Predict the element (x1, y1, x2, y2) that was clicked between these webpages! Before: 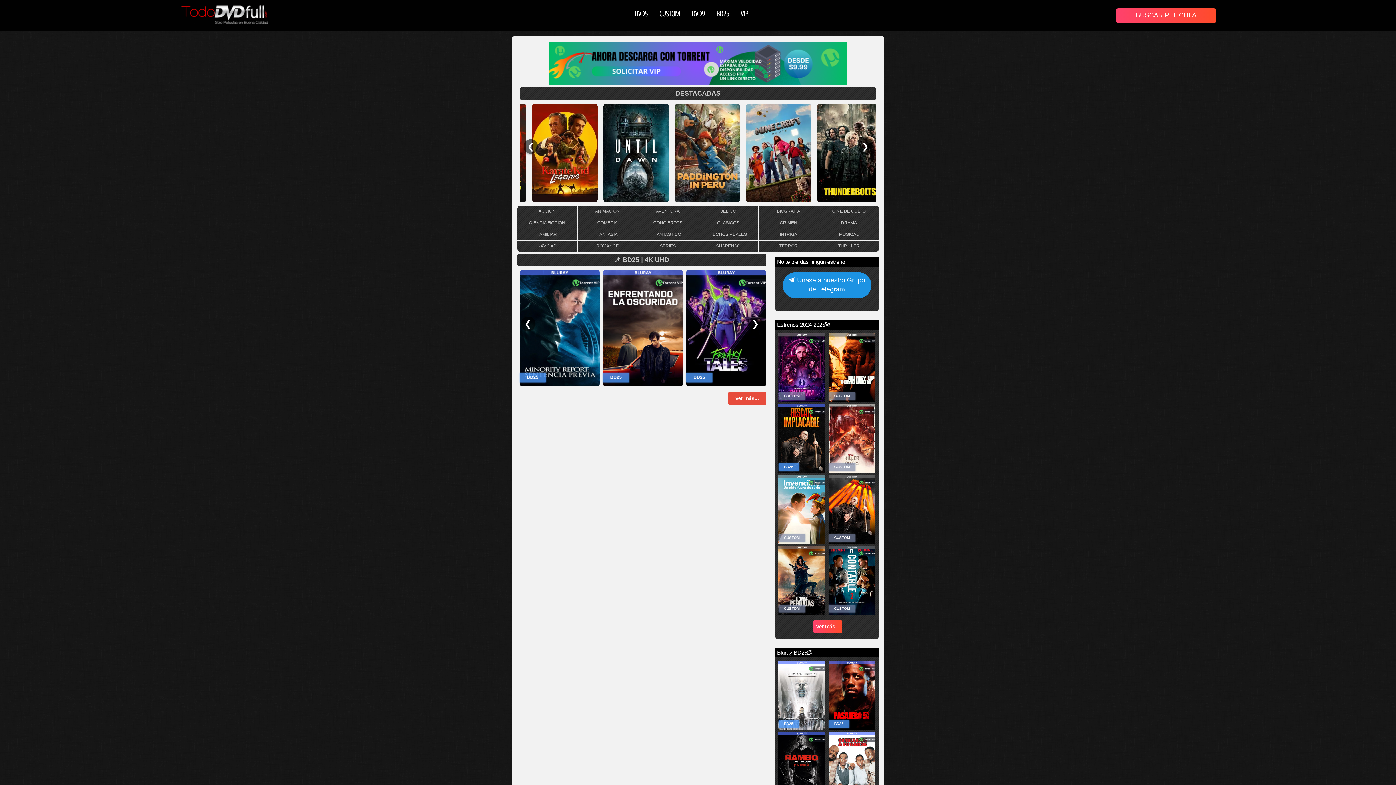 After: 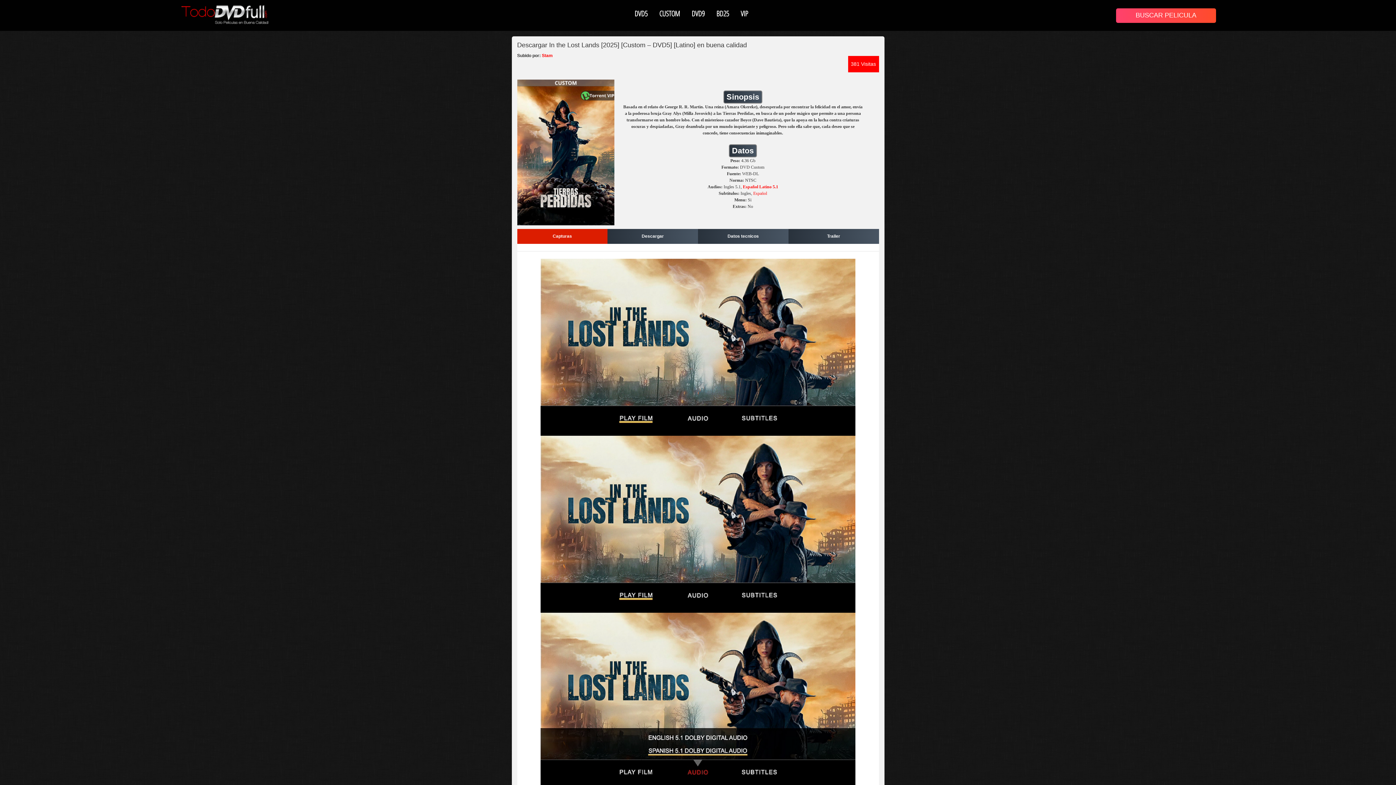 Action: bbox: (777, 546, 827, 615) label: CUSTOM